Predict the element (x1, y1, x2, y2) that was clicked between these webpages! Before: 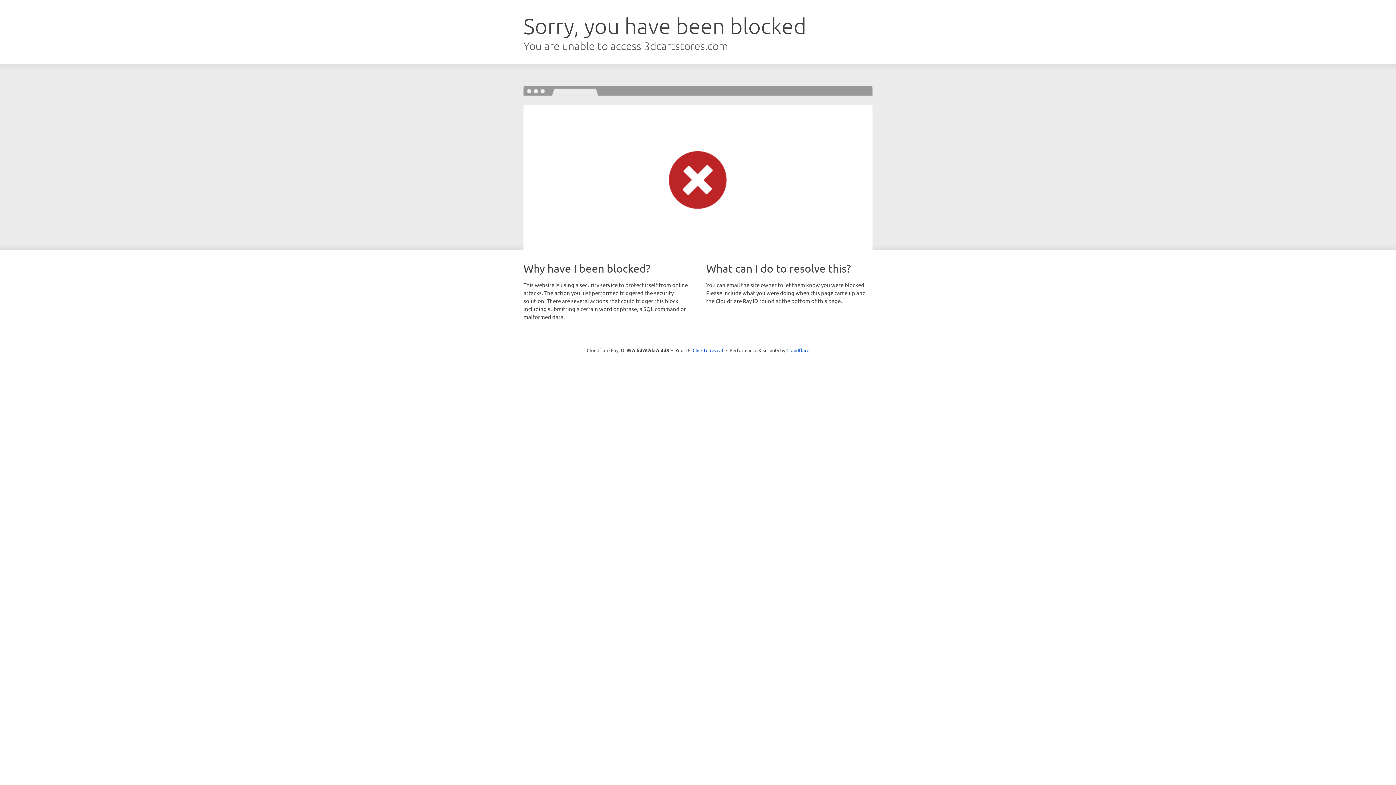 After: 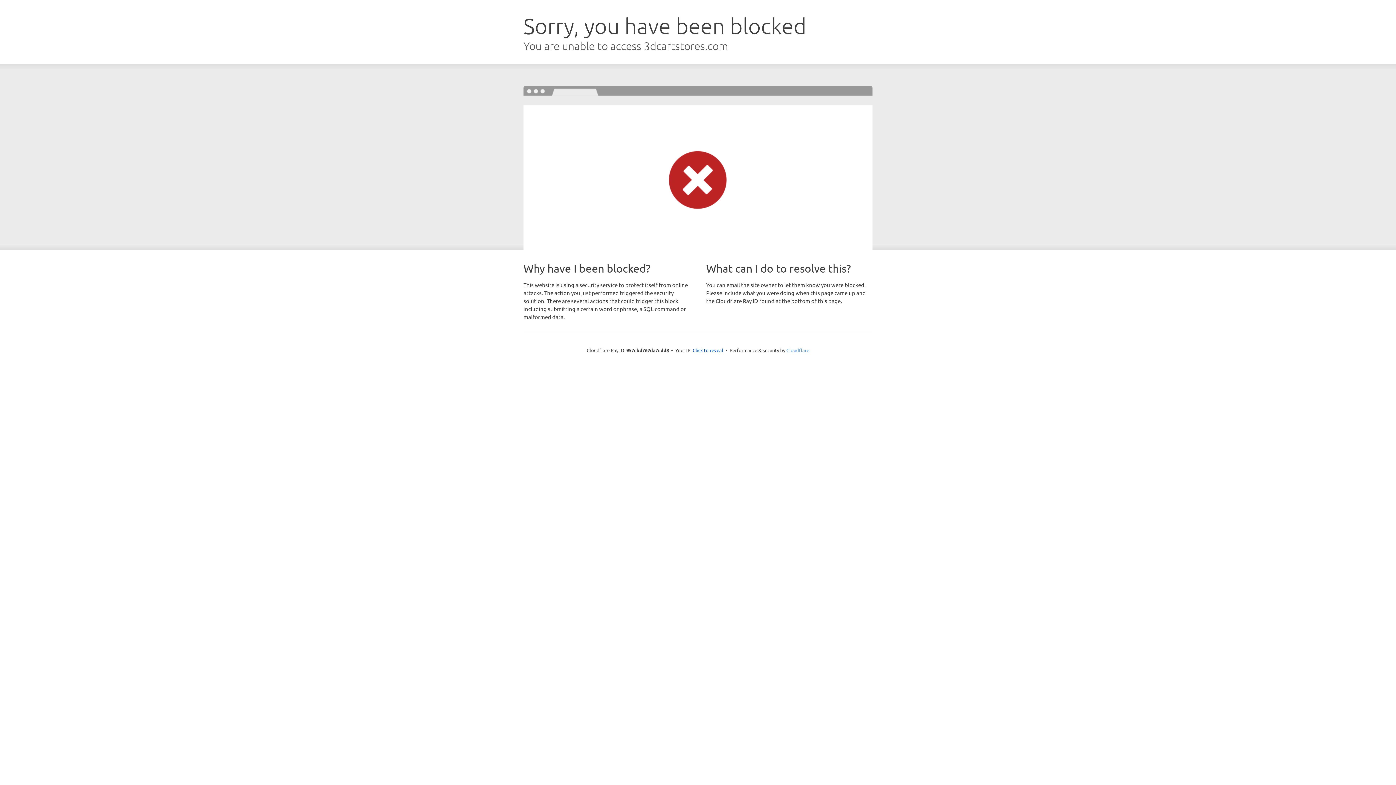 Action: bbox: (786, 347, 809, 353) label: Cloudflare